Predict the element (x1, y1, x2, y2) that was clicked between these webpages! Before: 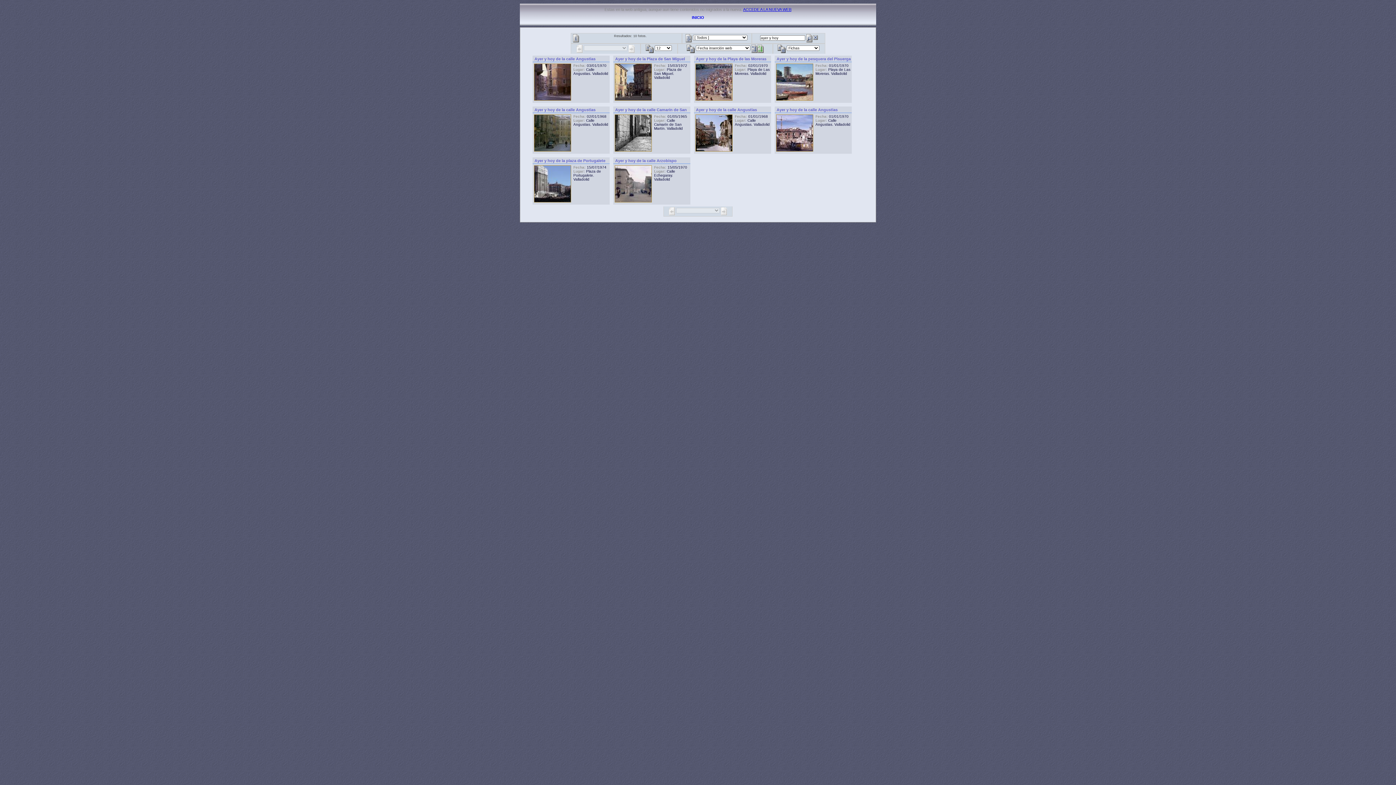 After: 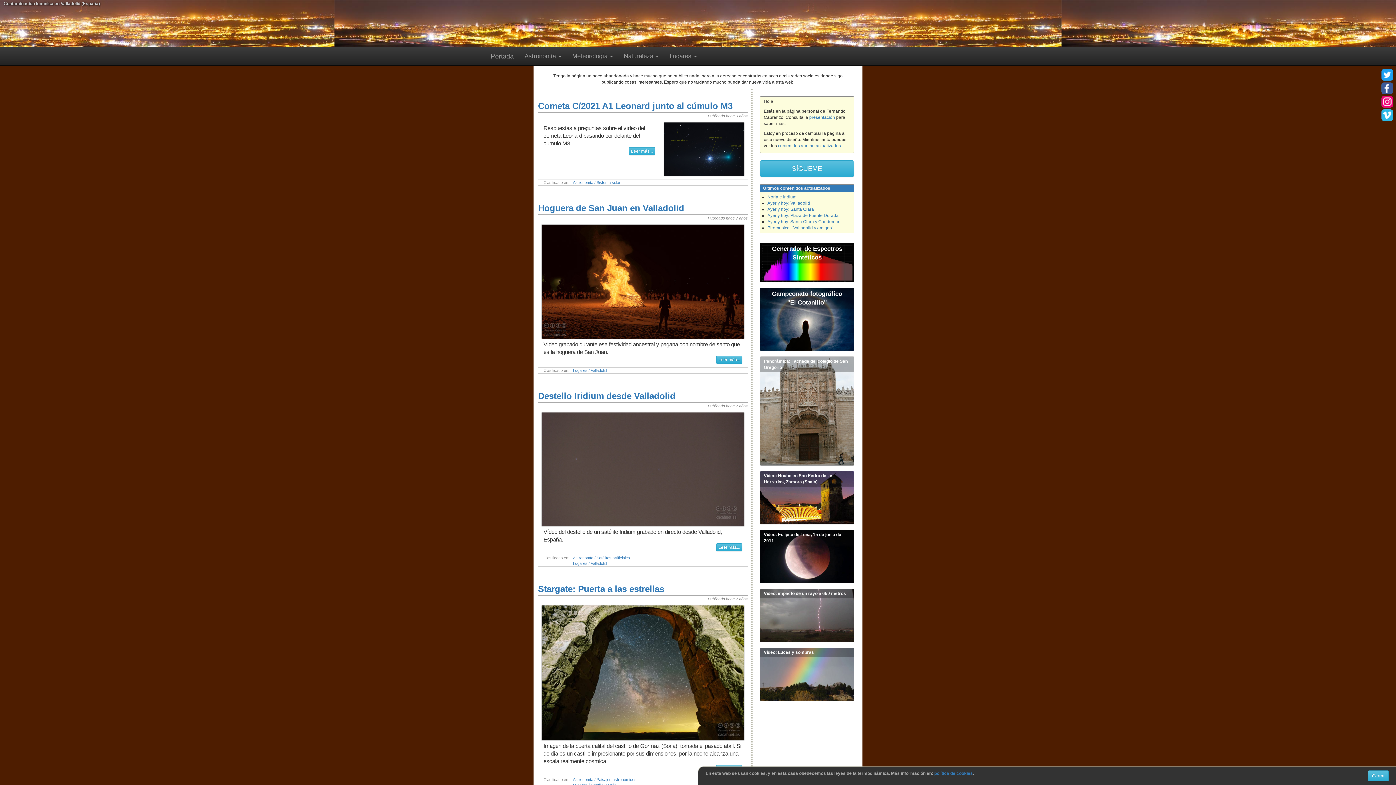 Action: bbox: (743, 7, 791, 11) label: ACCEDE A LA NUEVA WEB